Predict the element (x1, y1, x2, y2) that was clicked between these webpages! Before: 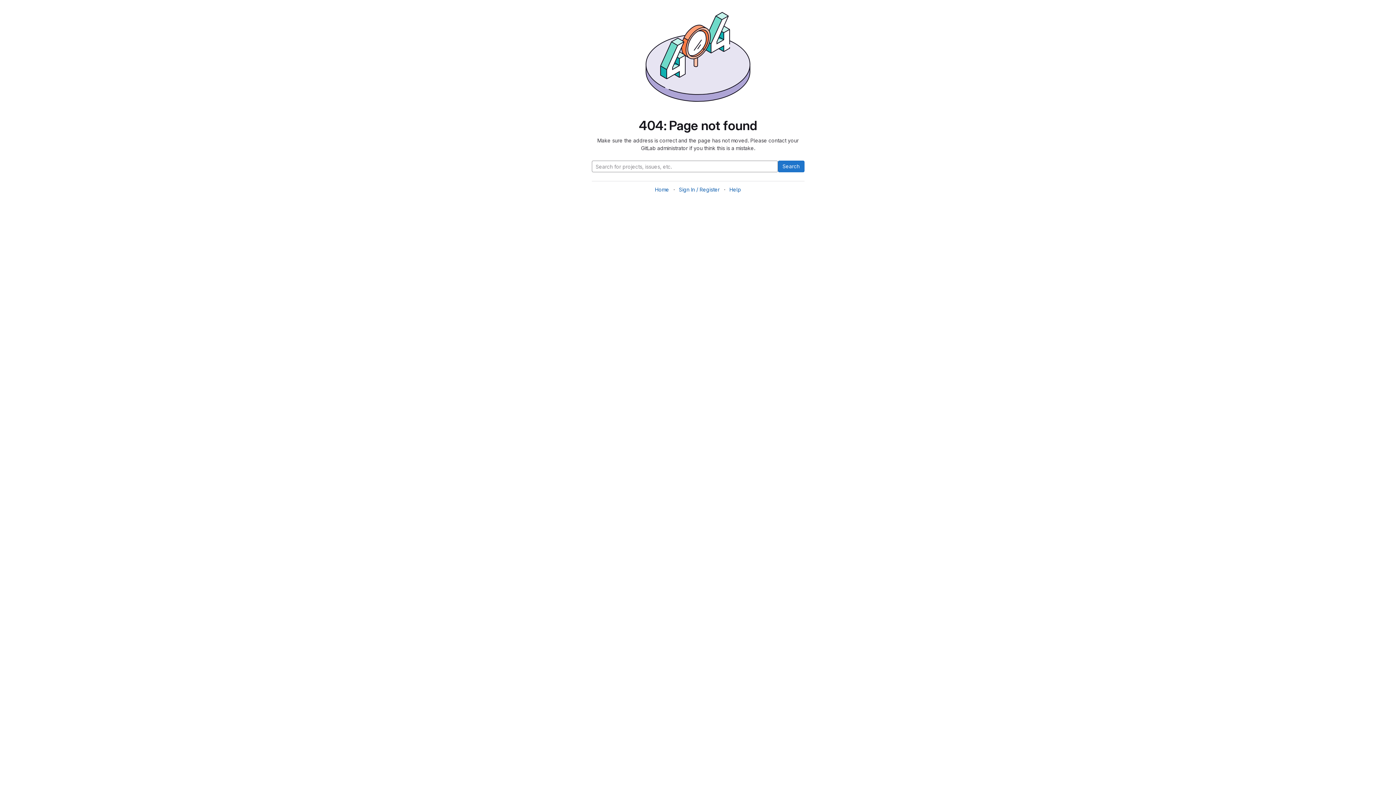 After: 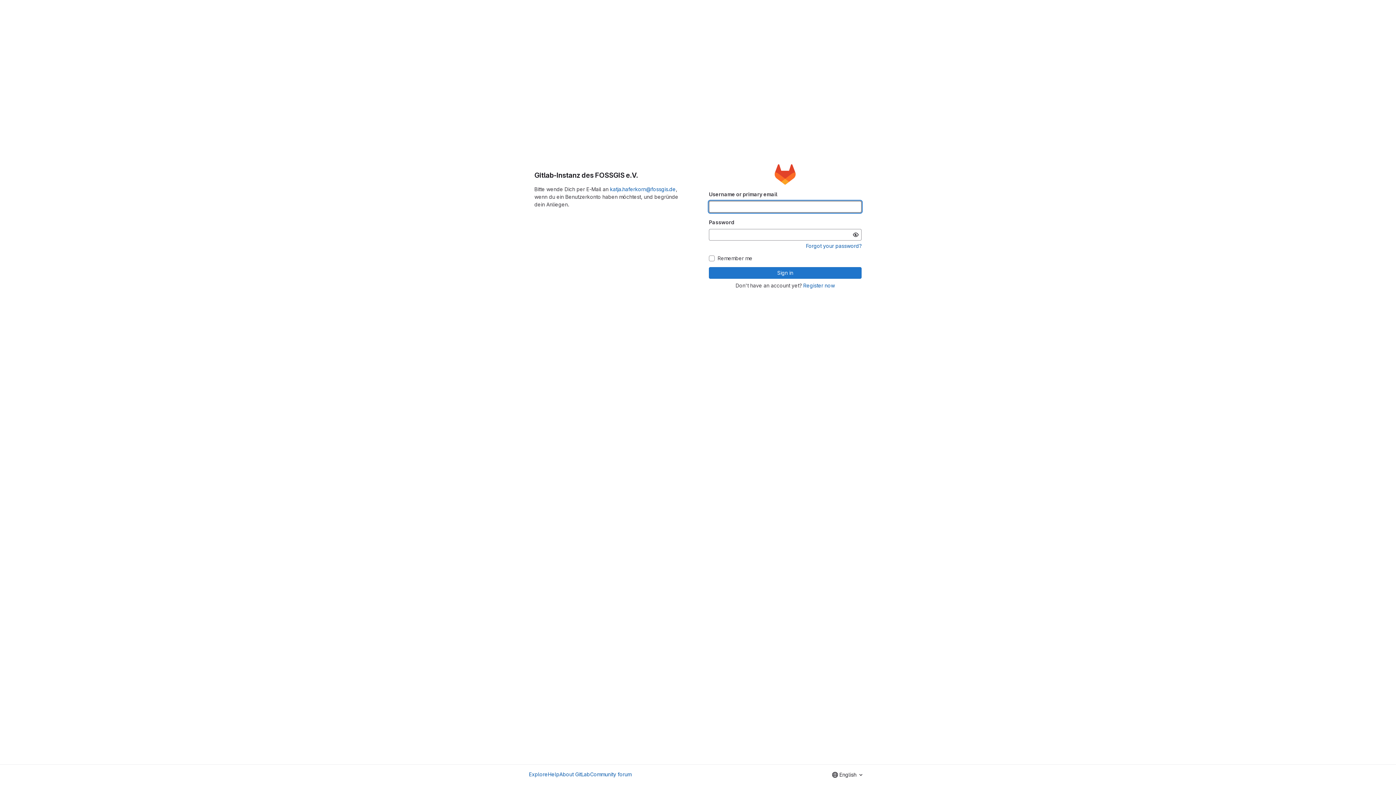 Action: label: Sign In / Register bbox: (679, 186, 719, 192)